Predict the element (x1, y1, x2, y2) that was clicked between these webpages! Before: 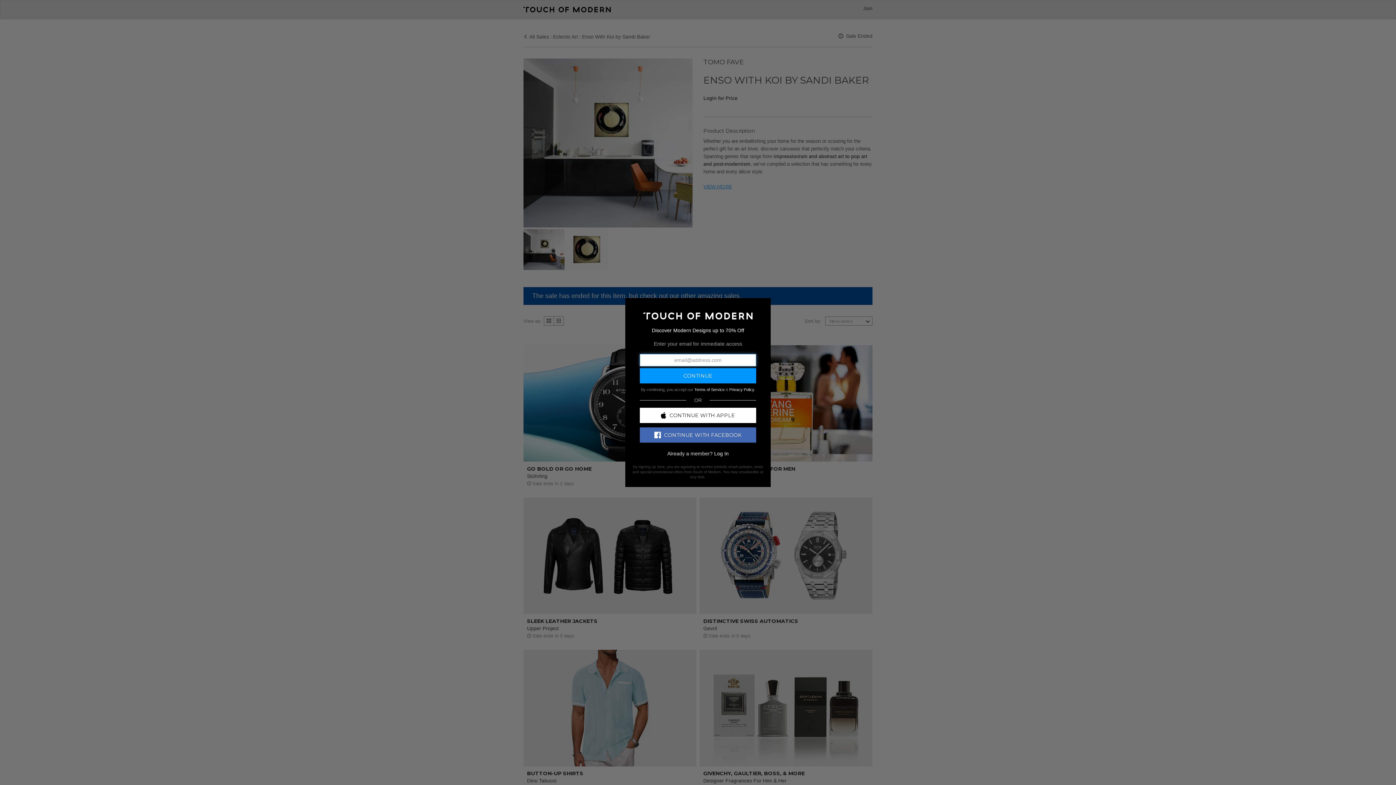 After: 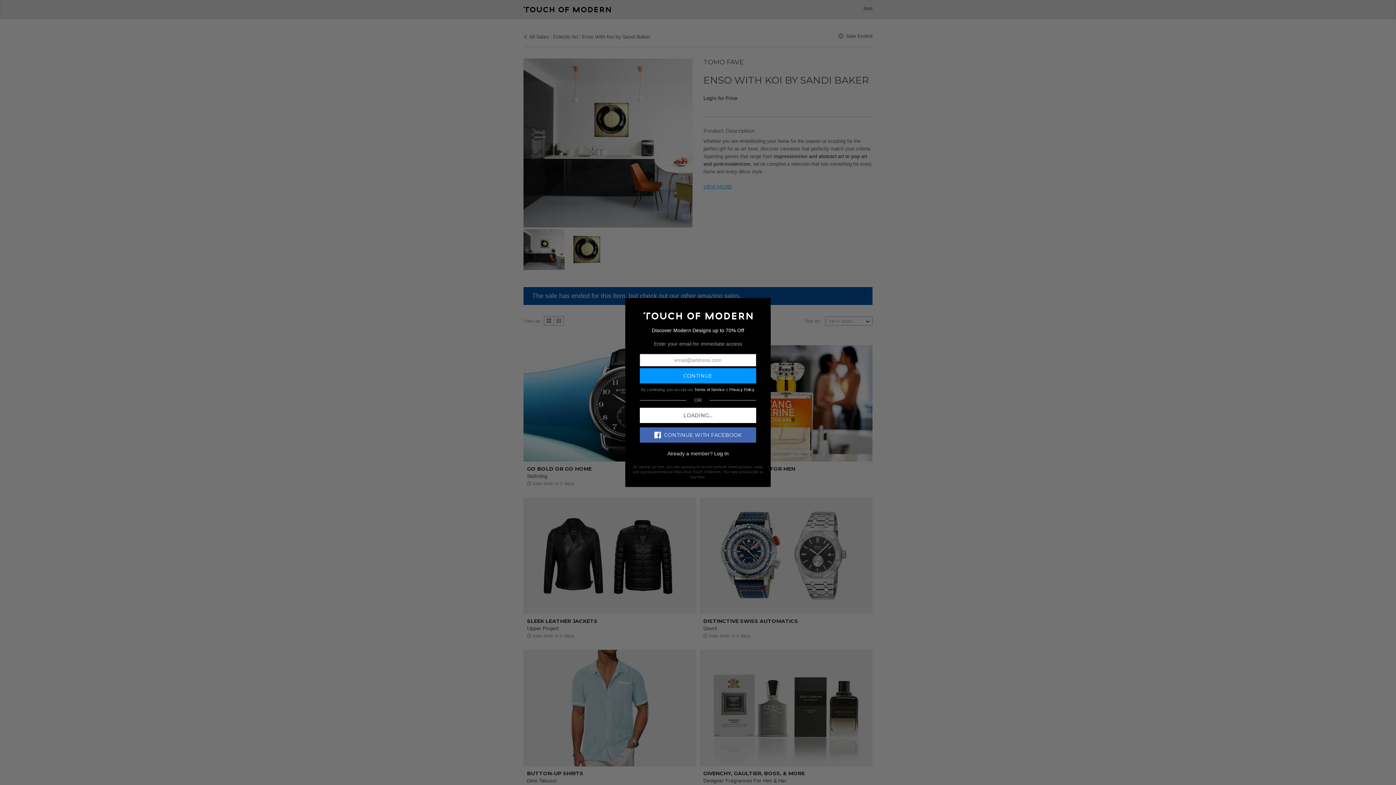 Action: label: CONTINUE WITH APPLE bbox: (640, 407, 756, 423)